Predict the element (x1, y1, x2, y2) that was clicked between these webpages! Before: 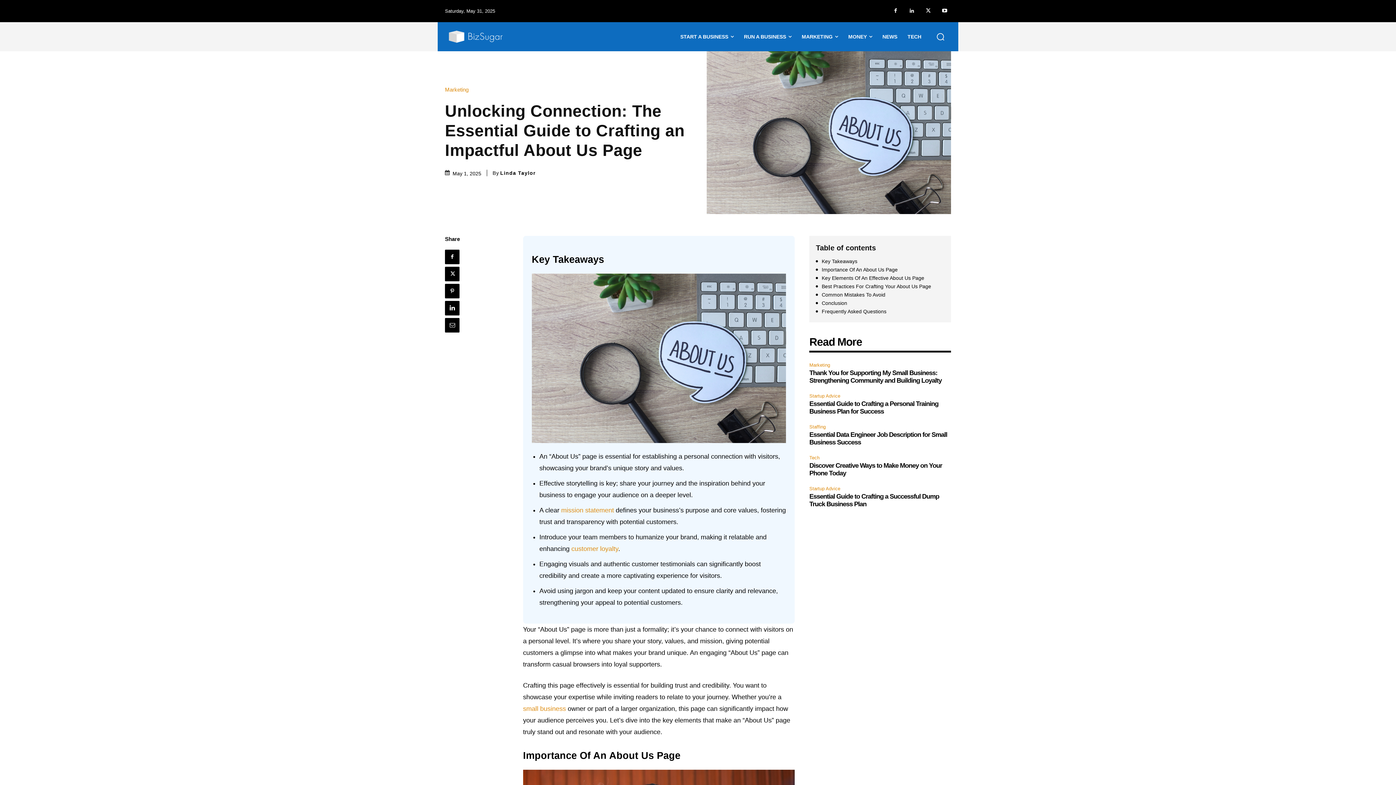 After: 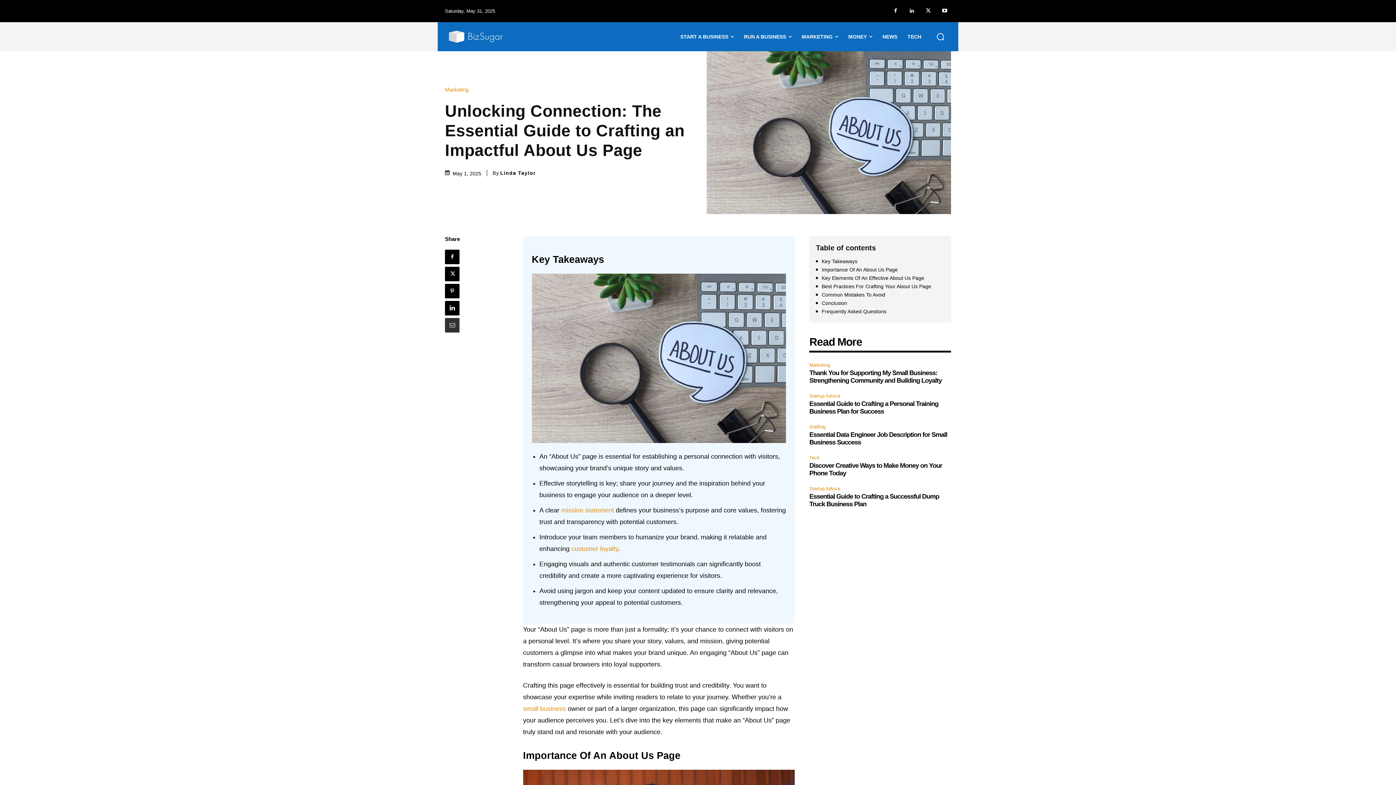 Action: bbox: (445, 318, 459, 332)